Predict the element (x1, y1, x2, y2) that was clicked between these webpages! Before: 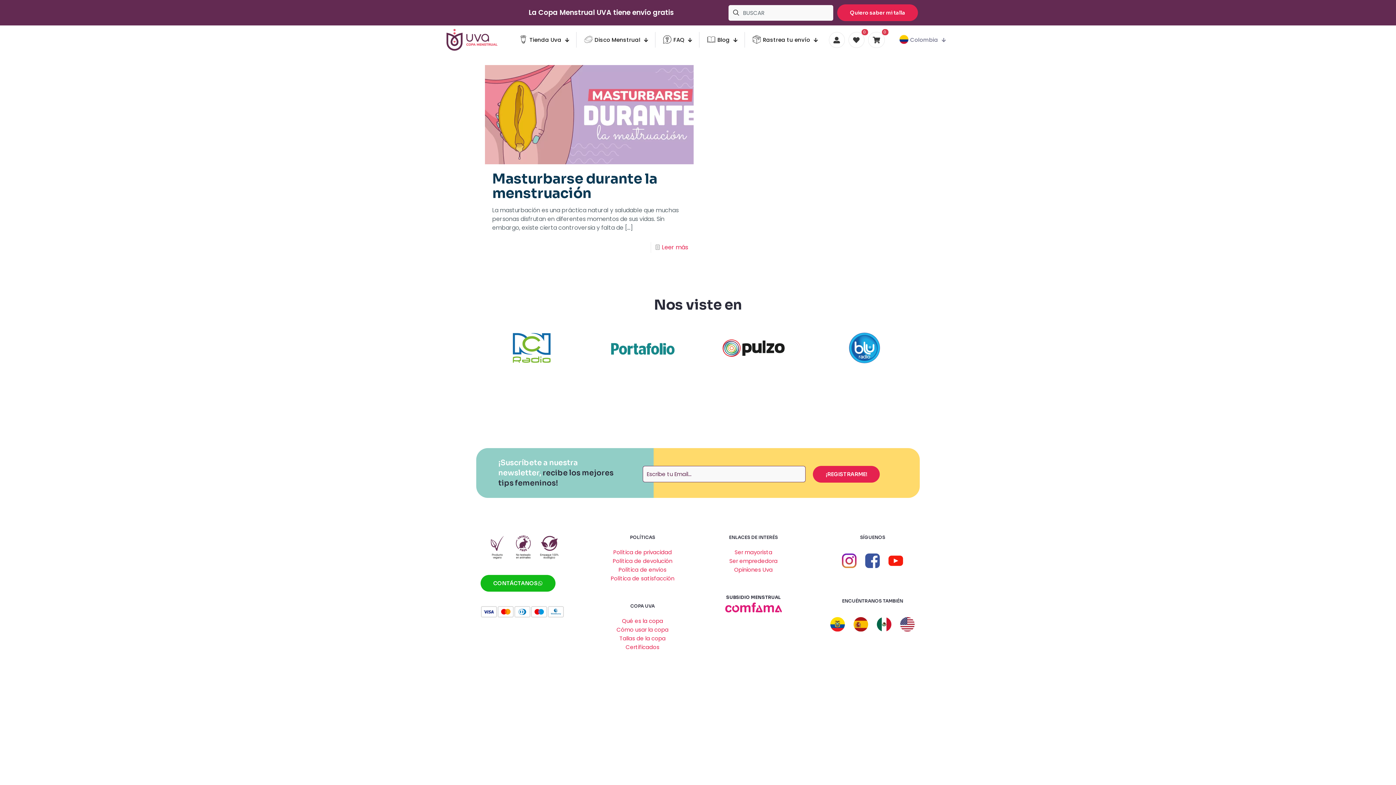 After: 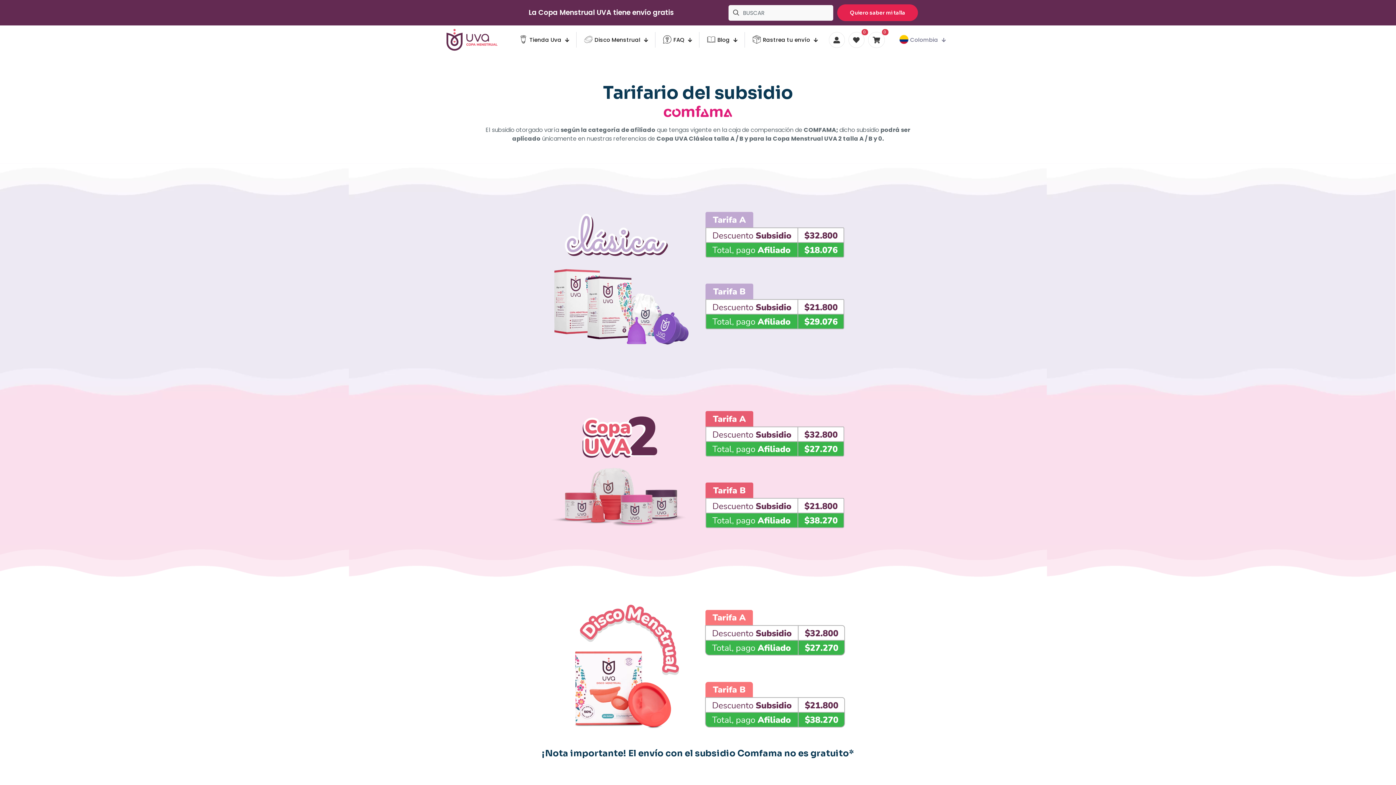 Action: bbox: (725, 603, 782, 612)